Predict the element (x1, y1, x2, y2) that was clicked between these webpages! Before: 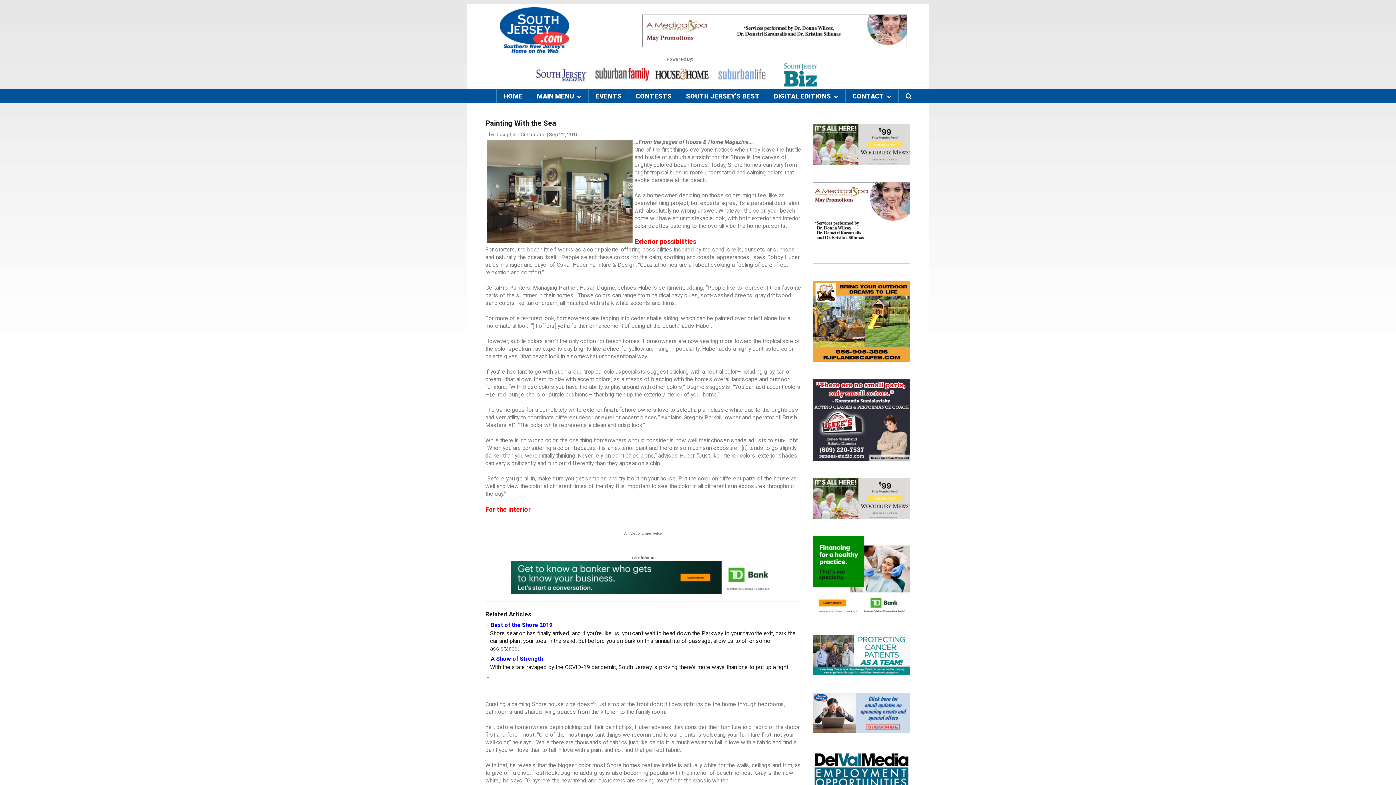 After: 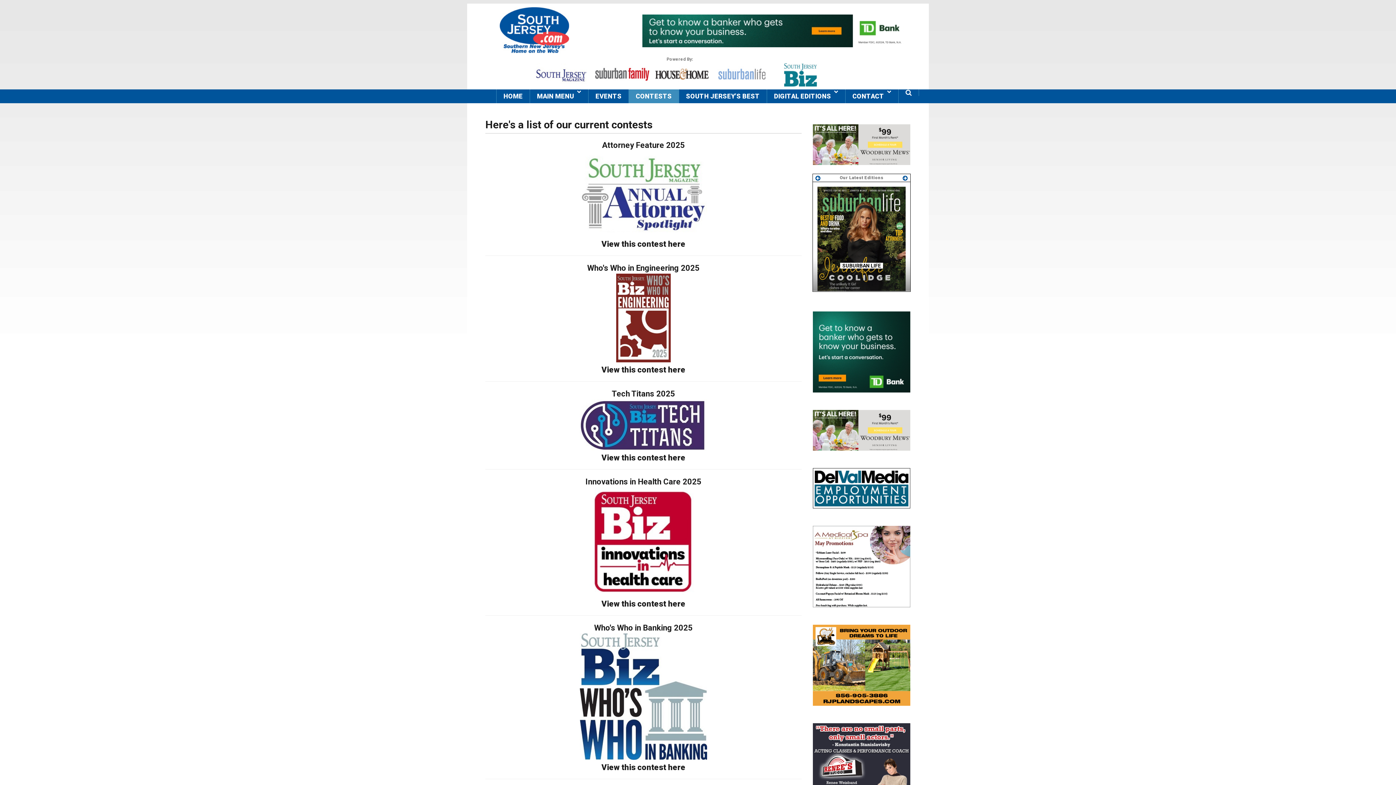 Action: label: CONTESTS bbox: (629, 89, 678, 103)